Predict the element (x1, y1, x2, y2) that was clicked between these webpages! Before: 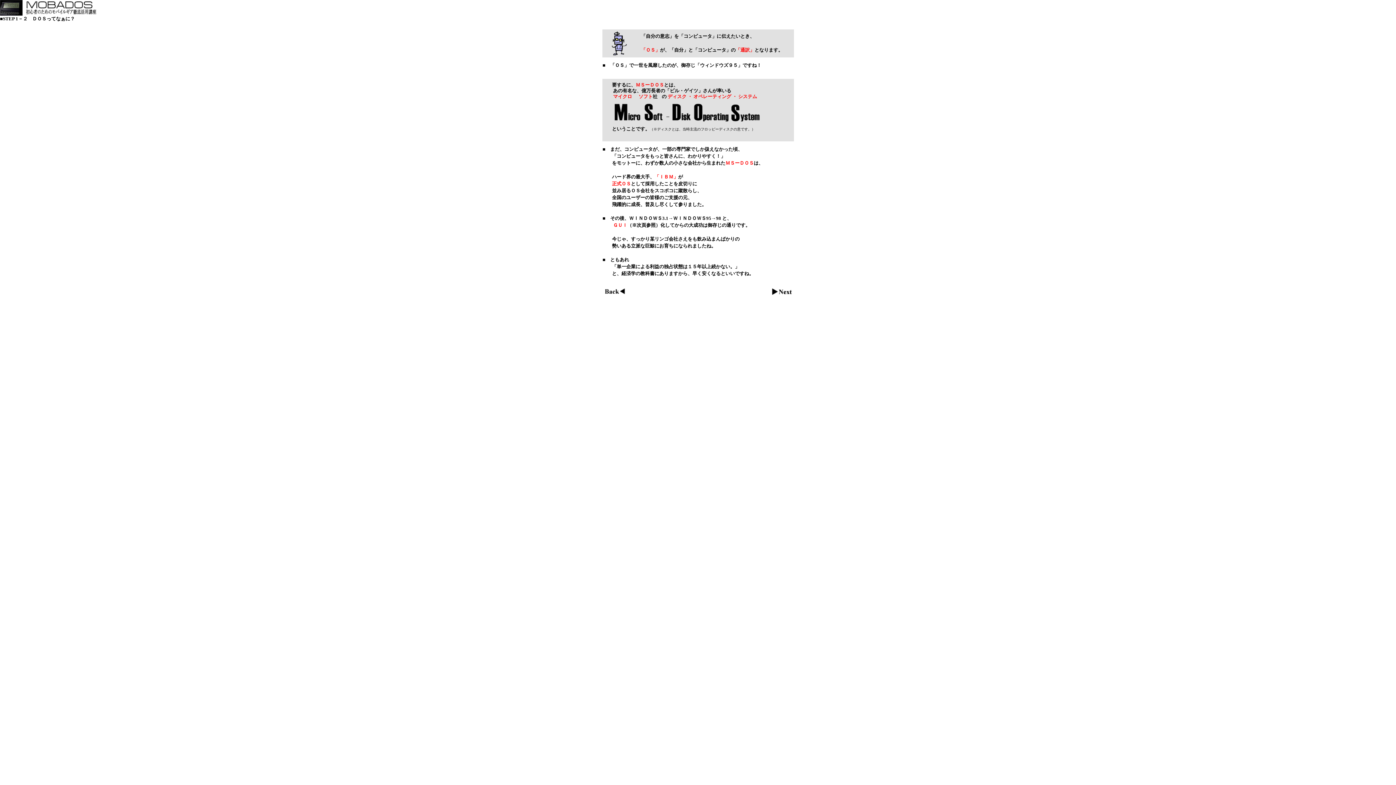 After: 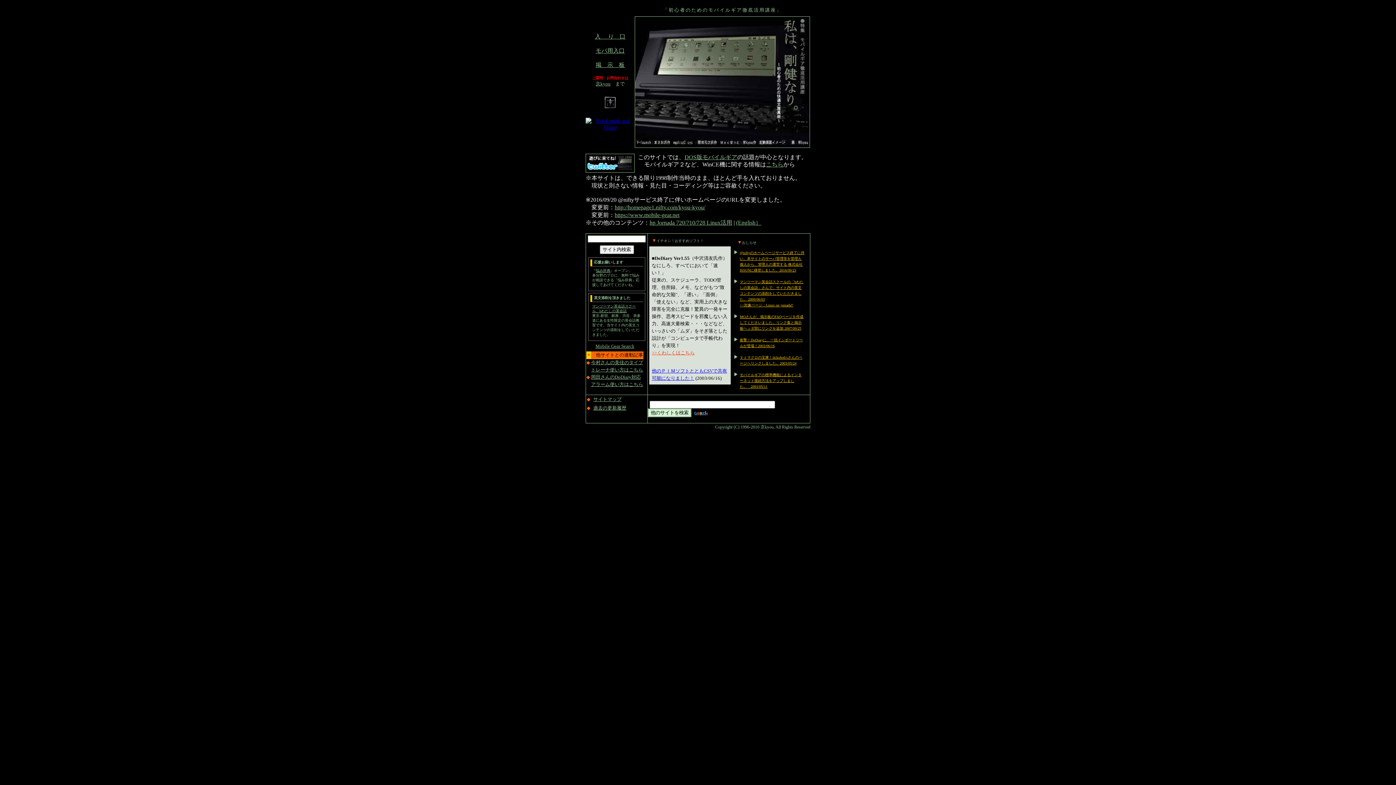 Action: bbox: (0, 10, 96, 16)